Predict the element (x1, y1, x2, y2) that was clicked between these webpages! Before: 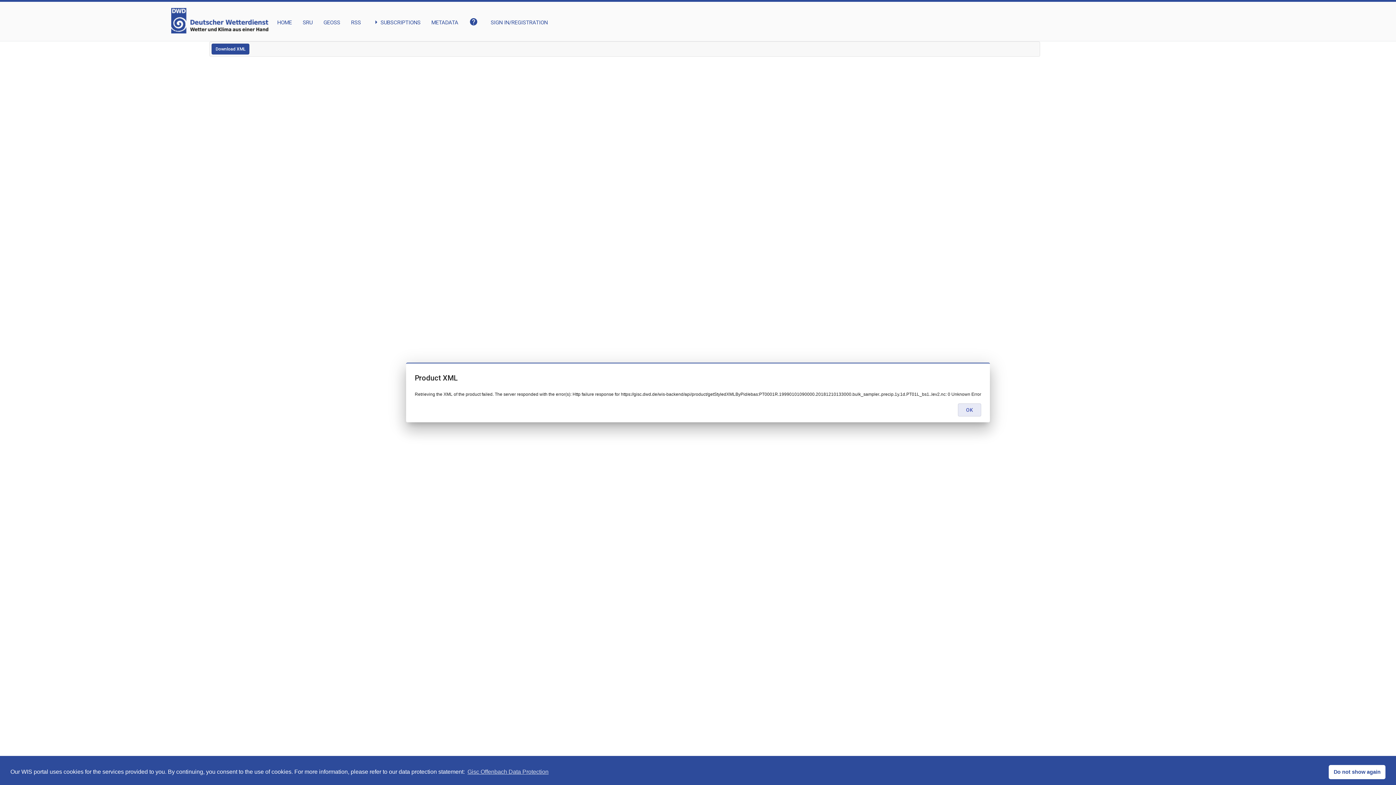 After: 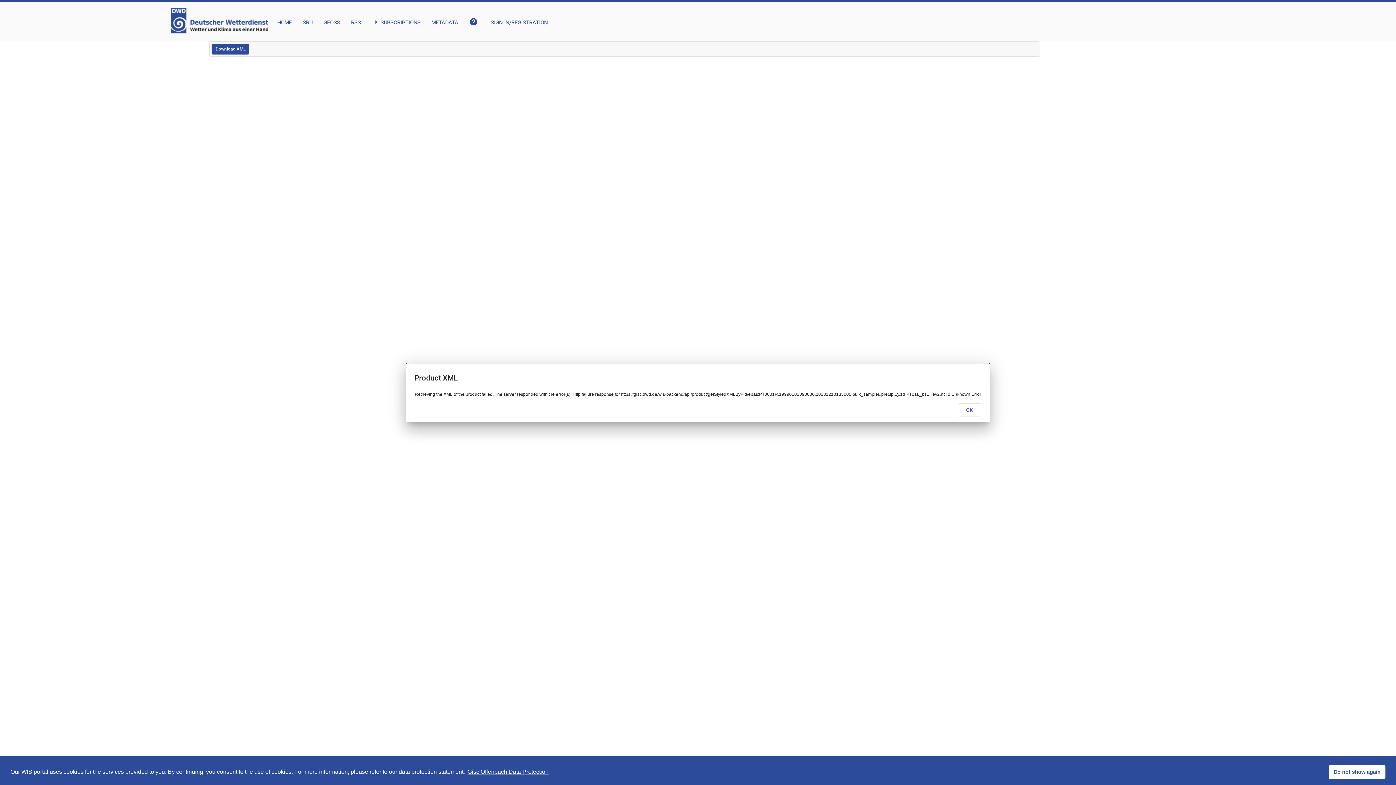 Action: label: learn more about cookies bbox: (466, 766, 549, 777)